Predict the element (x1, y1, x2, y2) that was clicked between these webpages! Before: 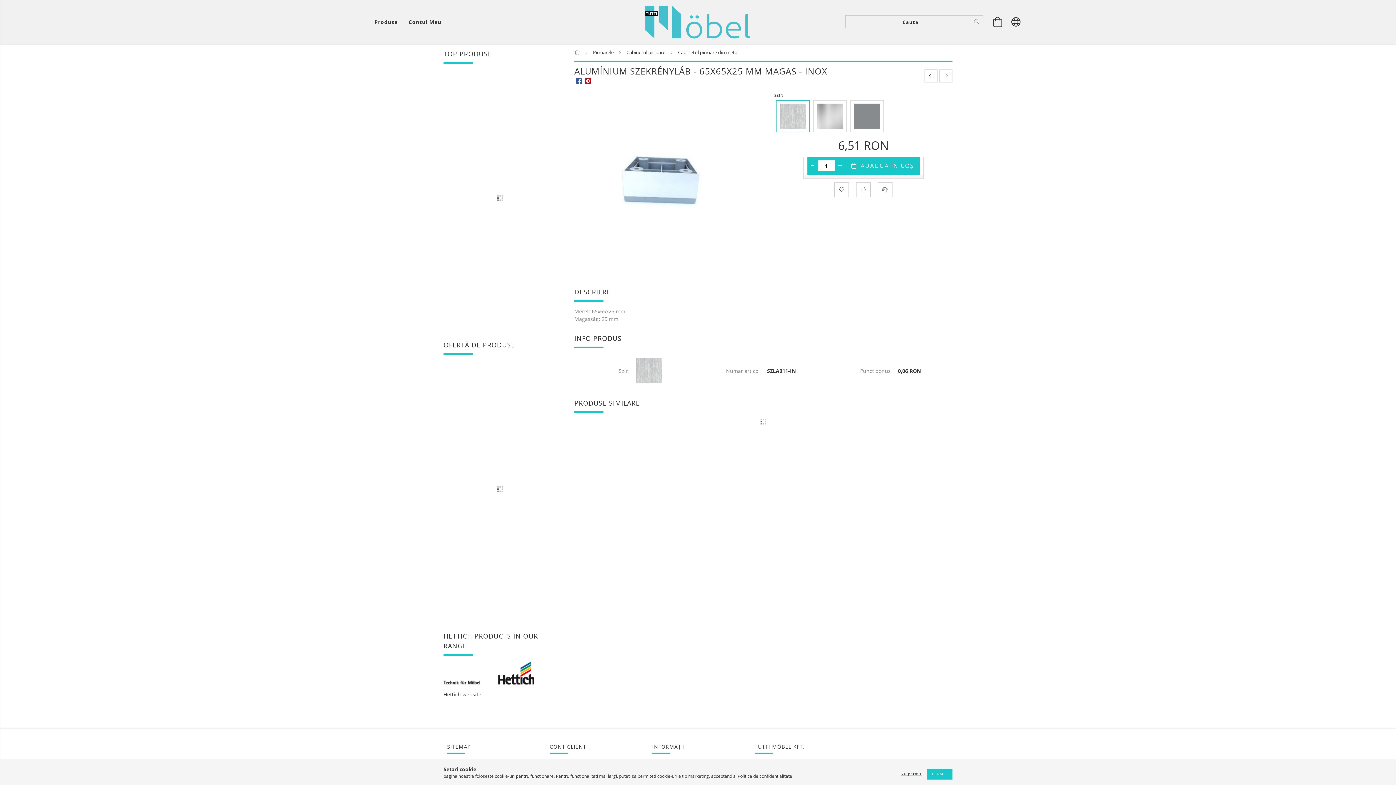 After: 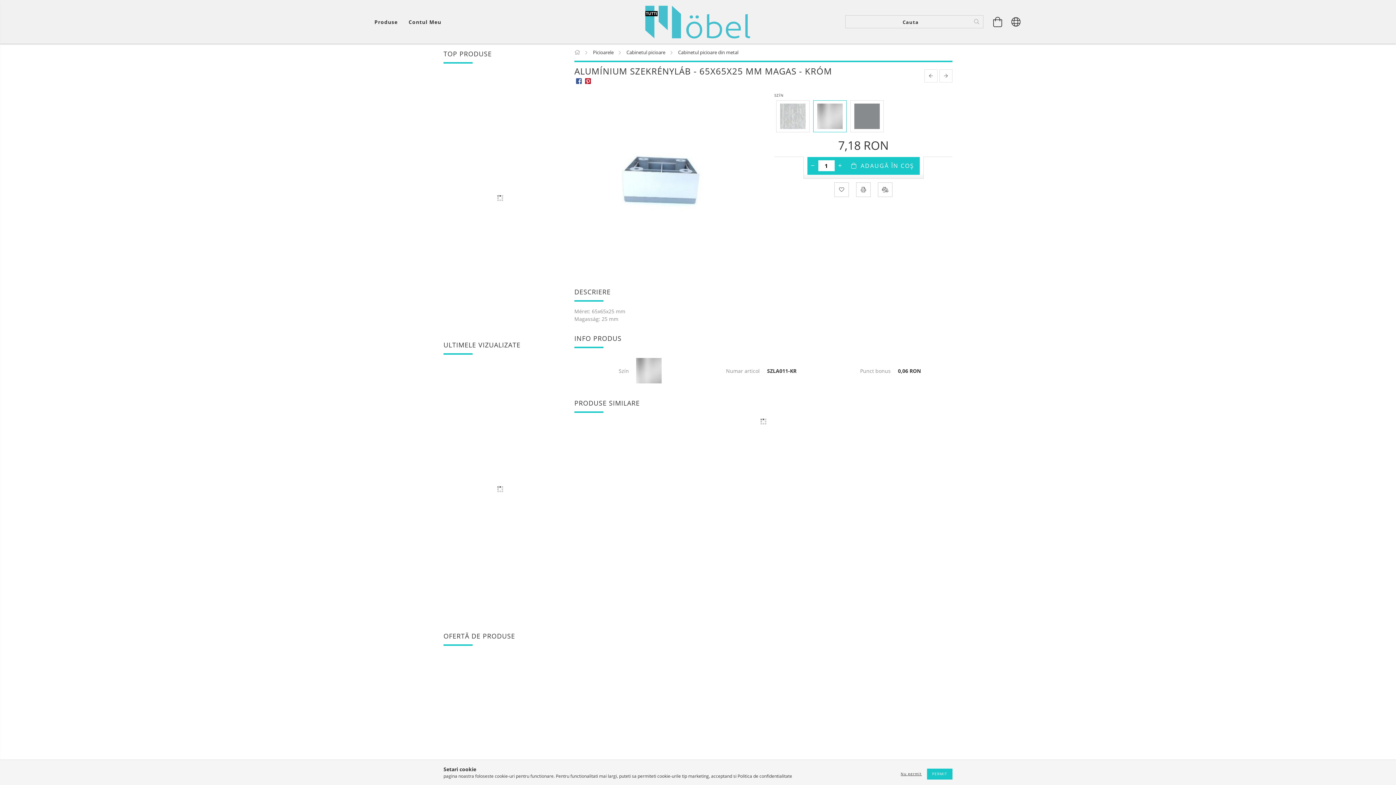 Action: bbox: (813, 100, 846, 132)